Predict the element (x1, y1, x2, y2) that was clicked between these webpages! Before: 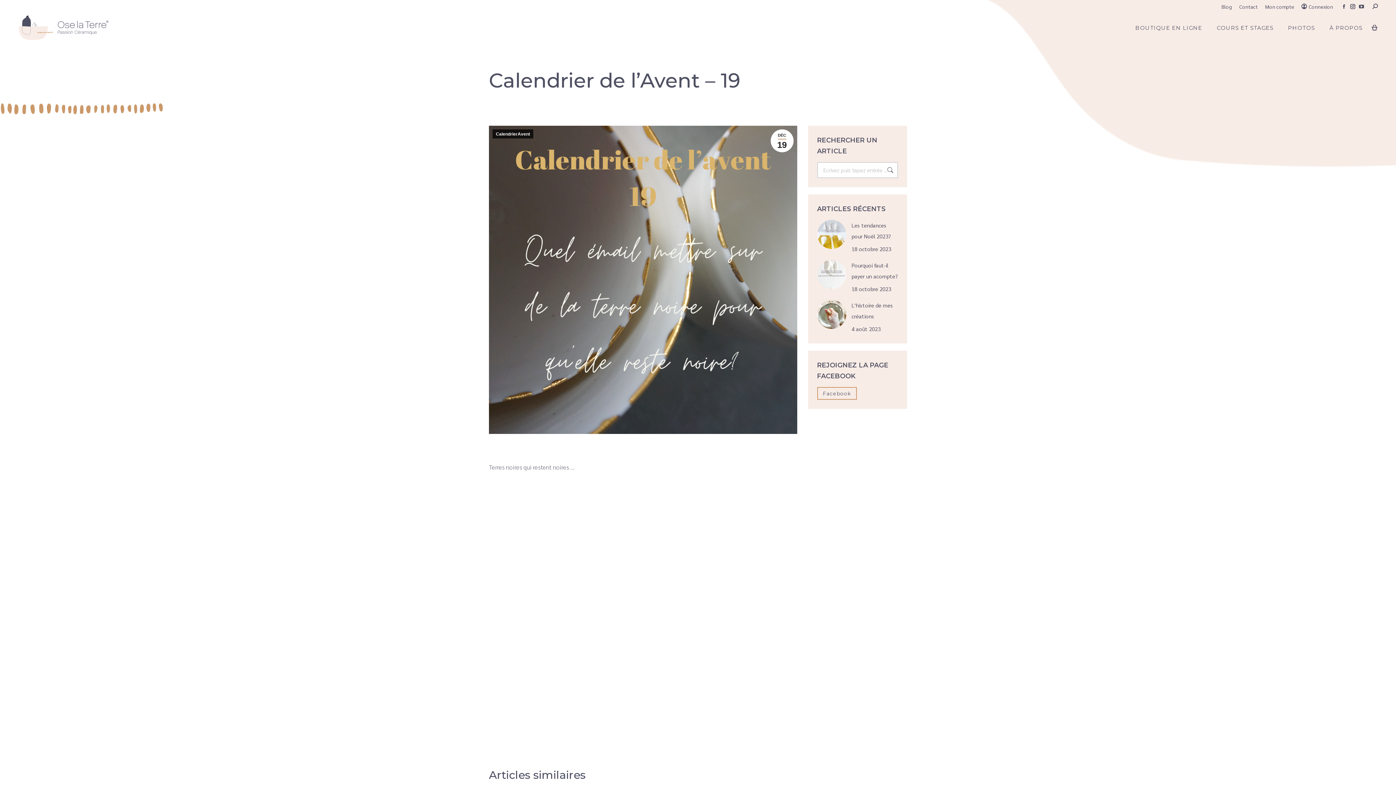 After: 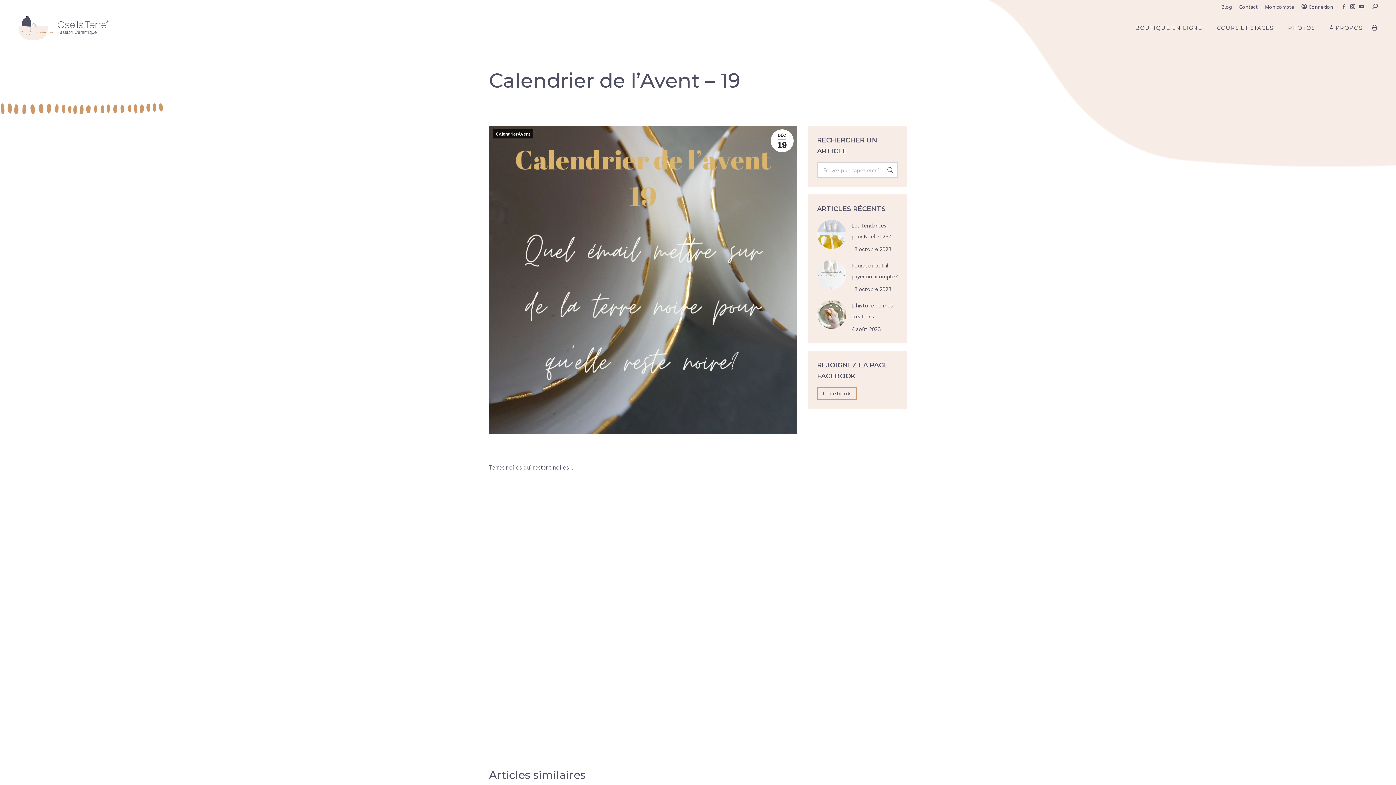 Action: label: YouTube page opens in new window bbox: (1358, 2, 1365, 10)